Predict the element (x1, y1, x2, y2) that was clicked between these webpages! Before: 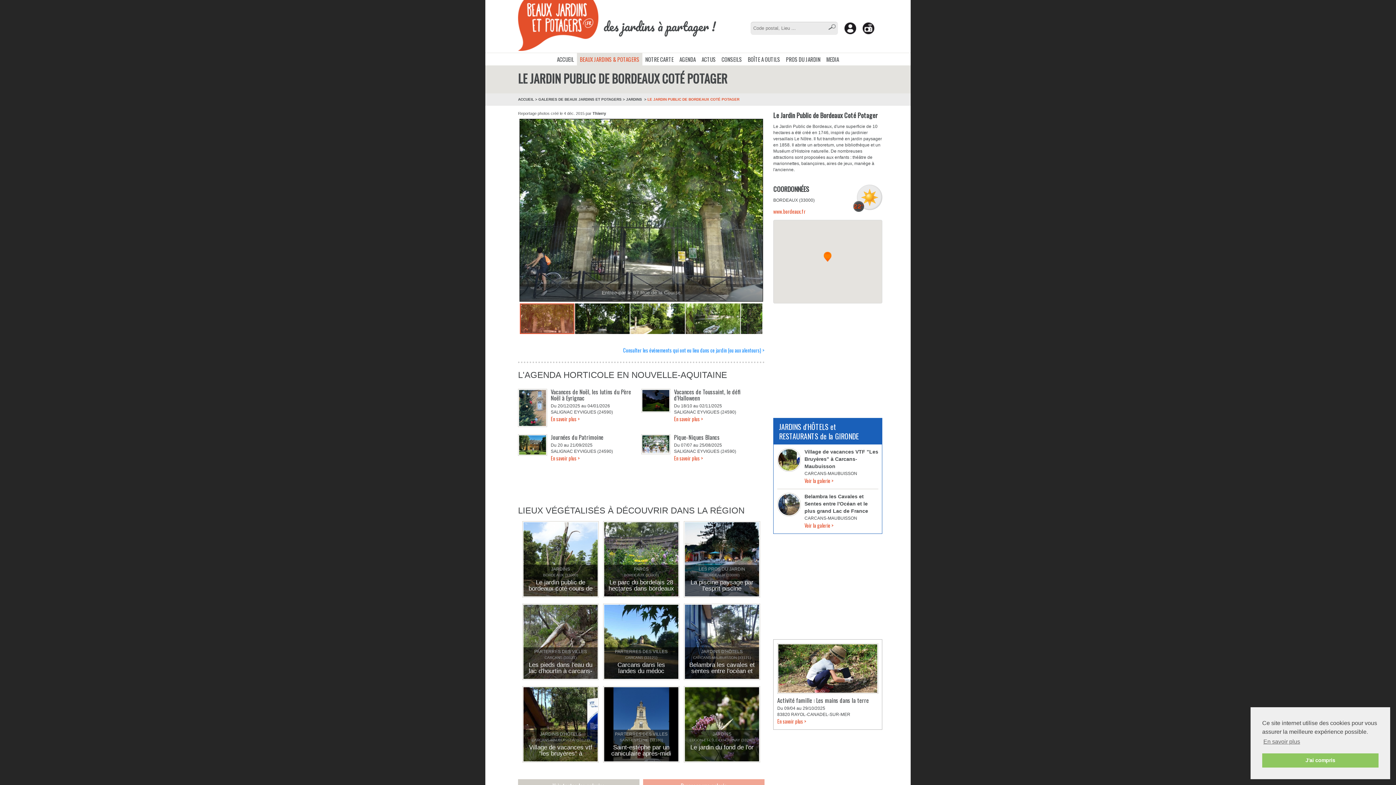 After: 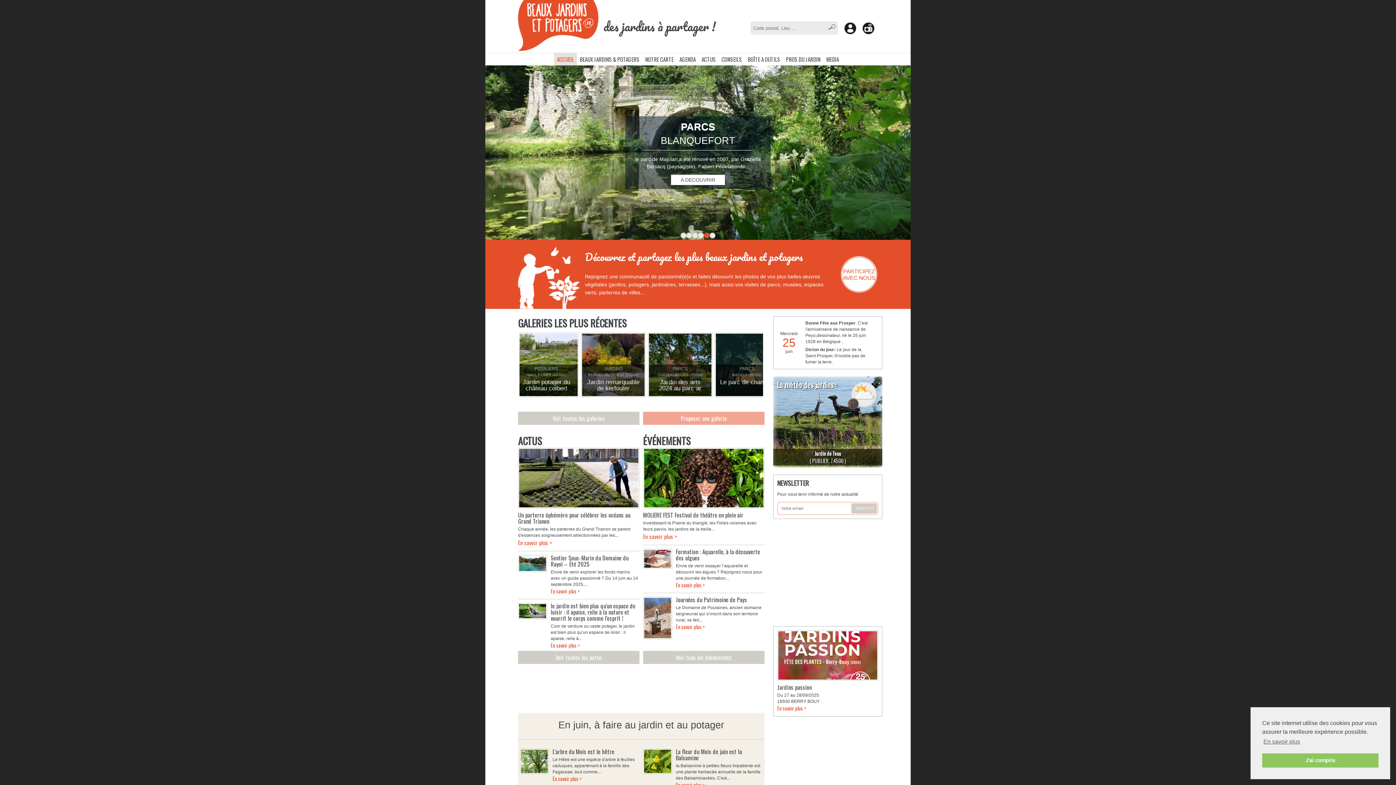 Action: label: ACCUEIL bbox: (554, 53, 577, 65)